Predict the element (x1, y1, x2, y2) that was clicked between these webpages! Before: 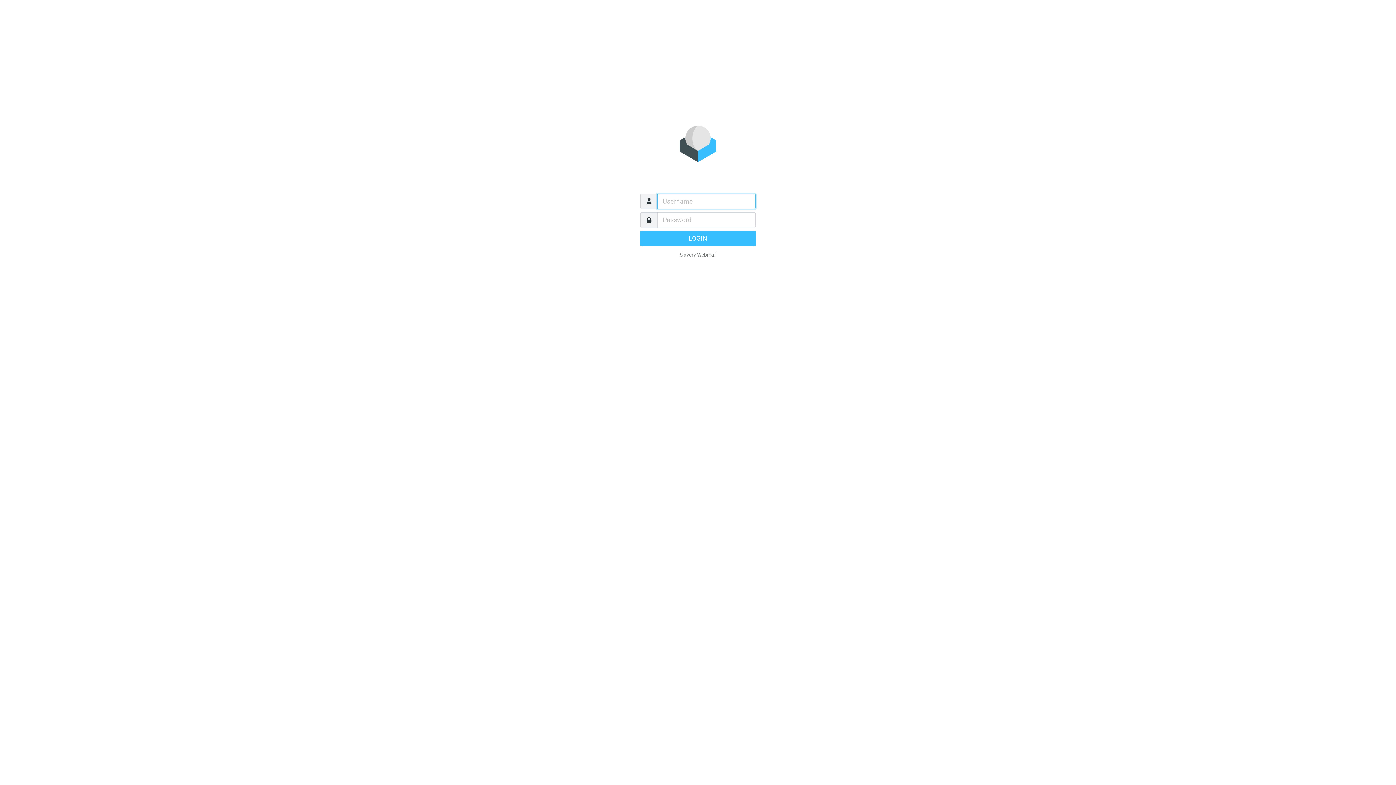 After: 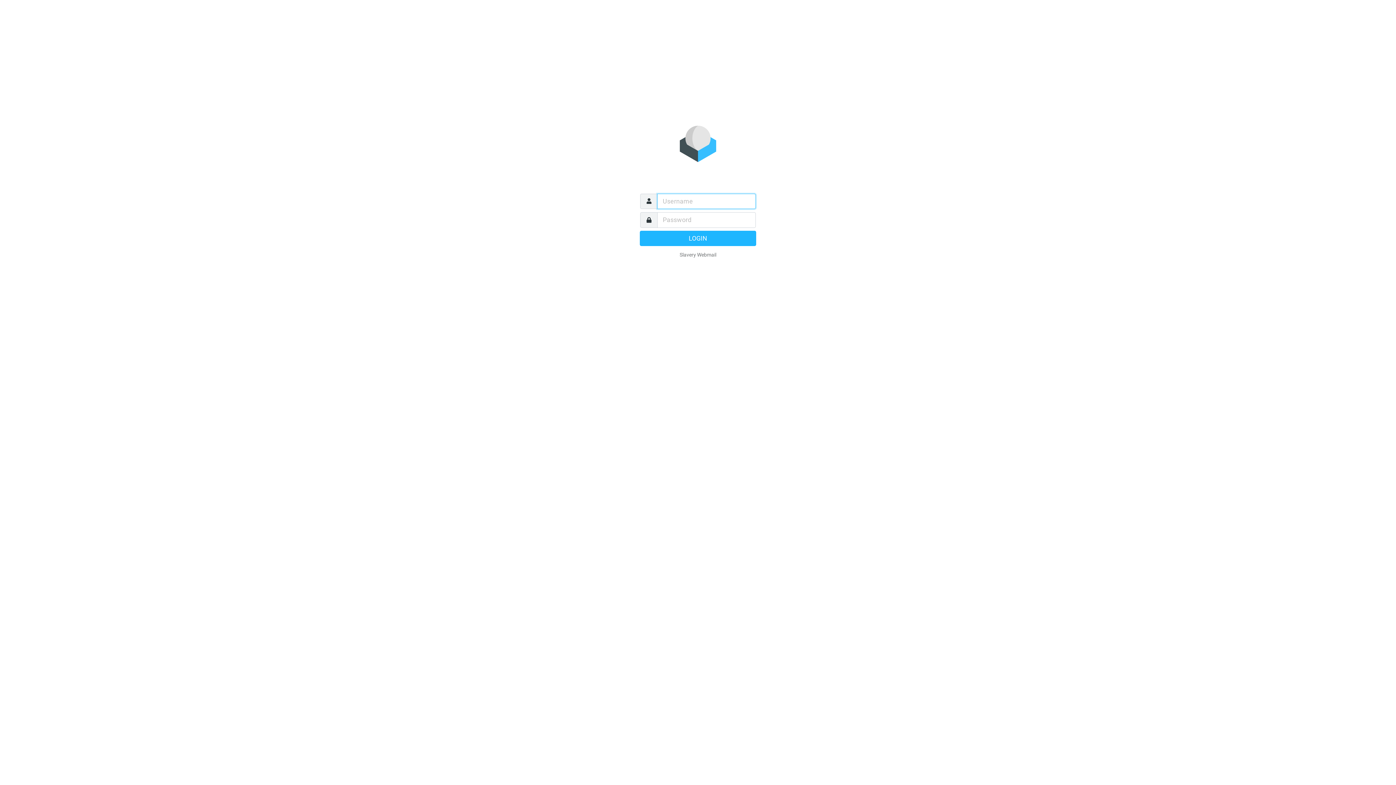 Action: bbox: (640, 230, 756, 246) label: LOGIN